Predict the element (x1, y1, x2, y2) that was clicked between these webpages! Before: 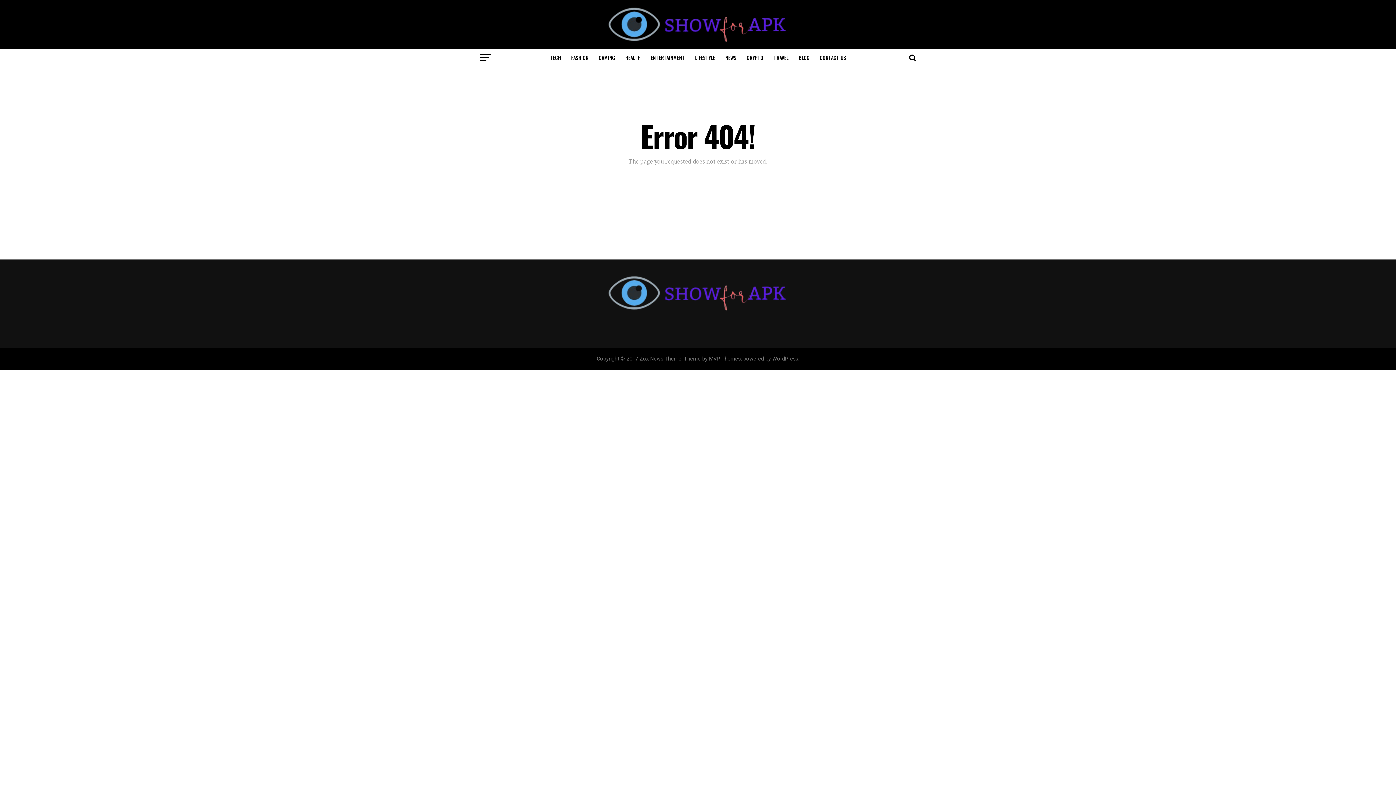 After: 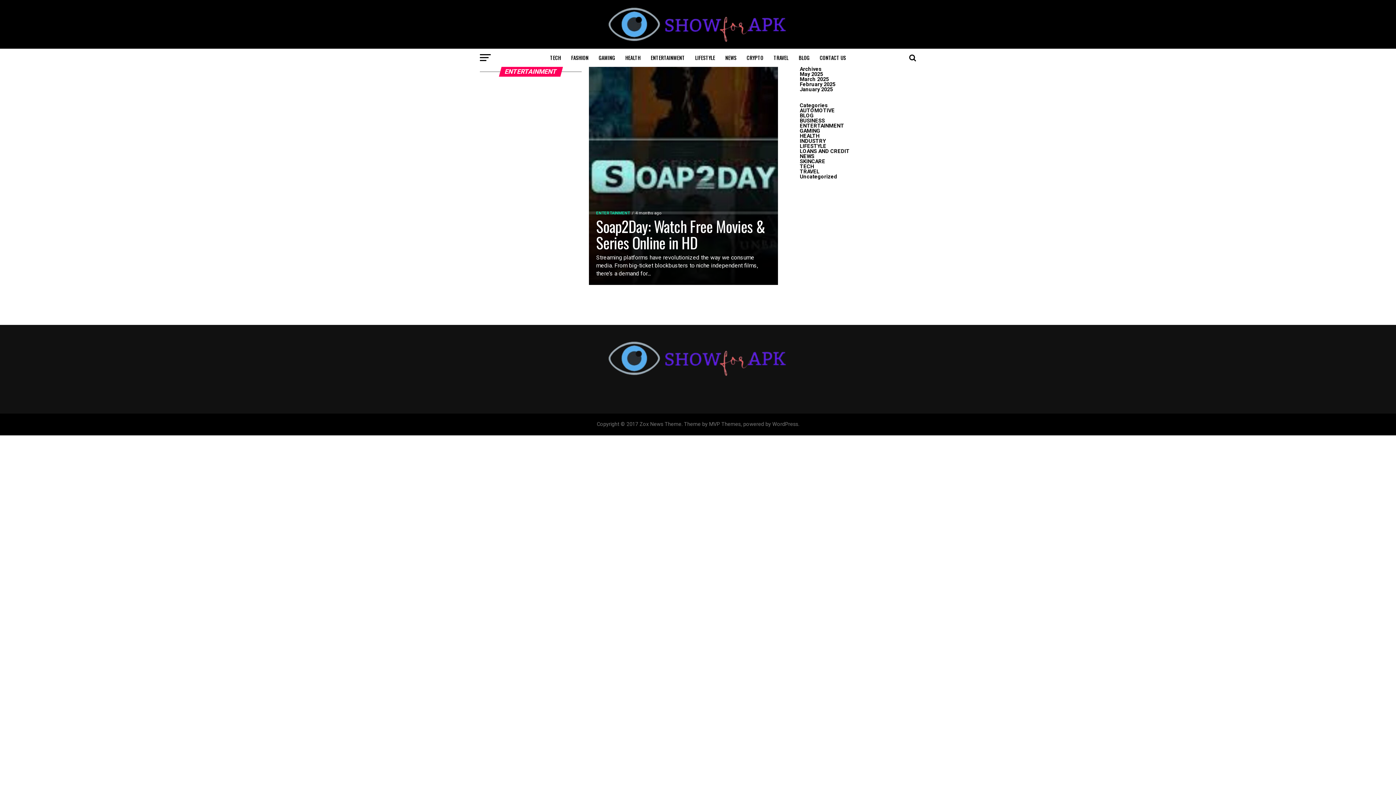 Action: label: ENTERTAINMENT bbox: (646, 48, 689, 66)